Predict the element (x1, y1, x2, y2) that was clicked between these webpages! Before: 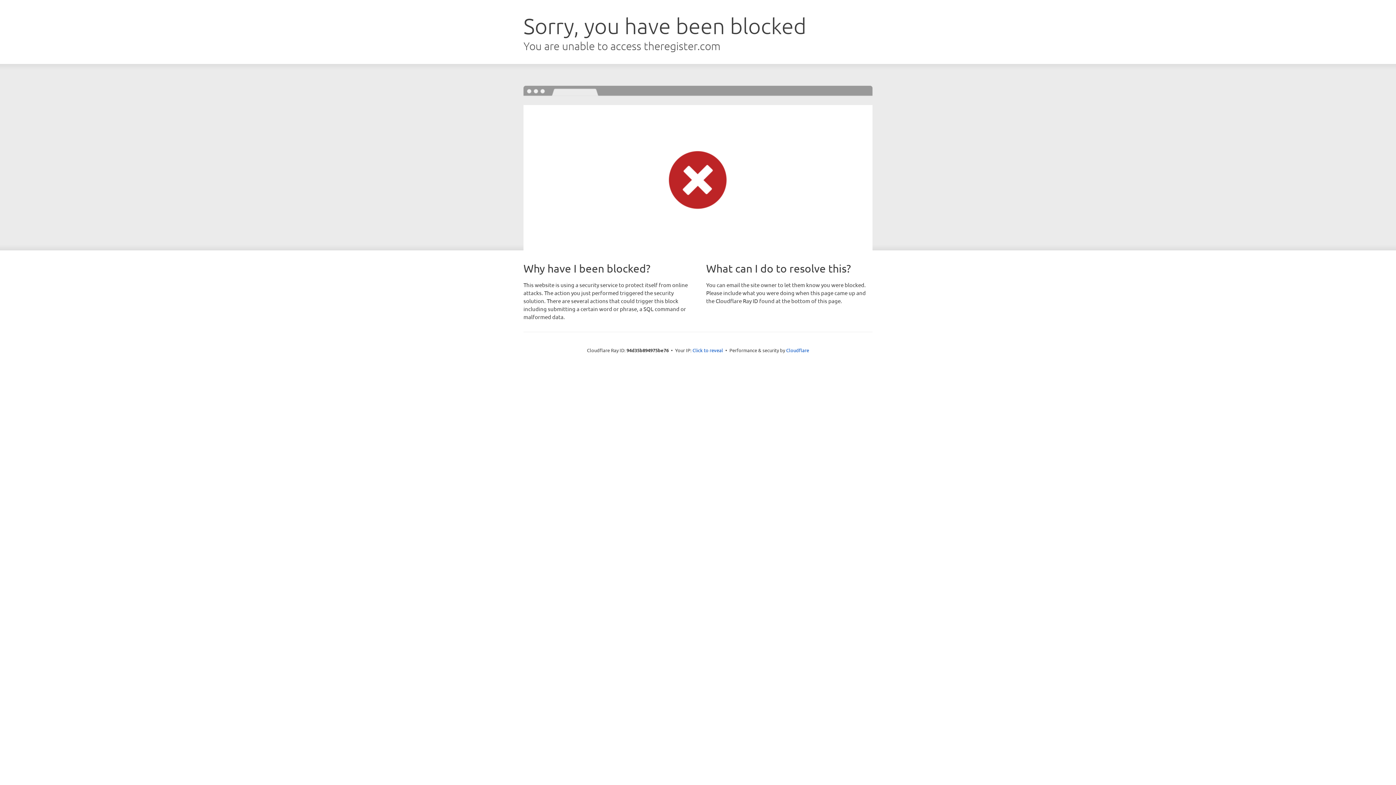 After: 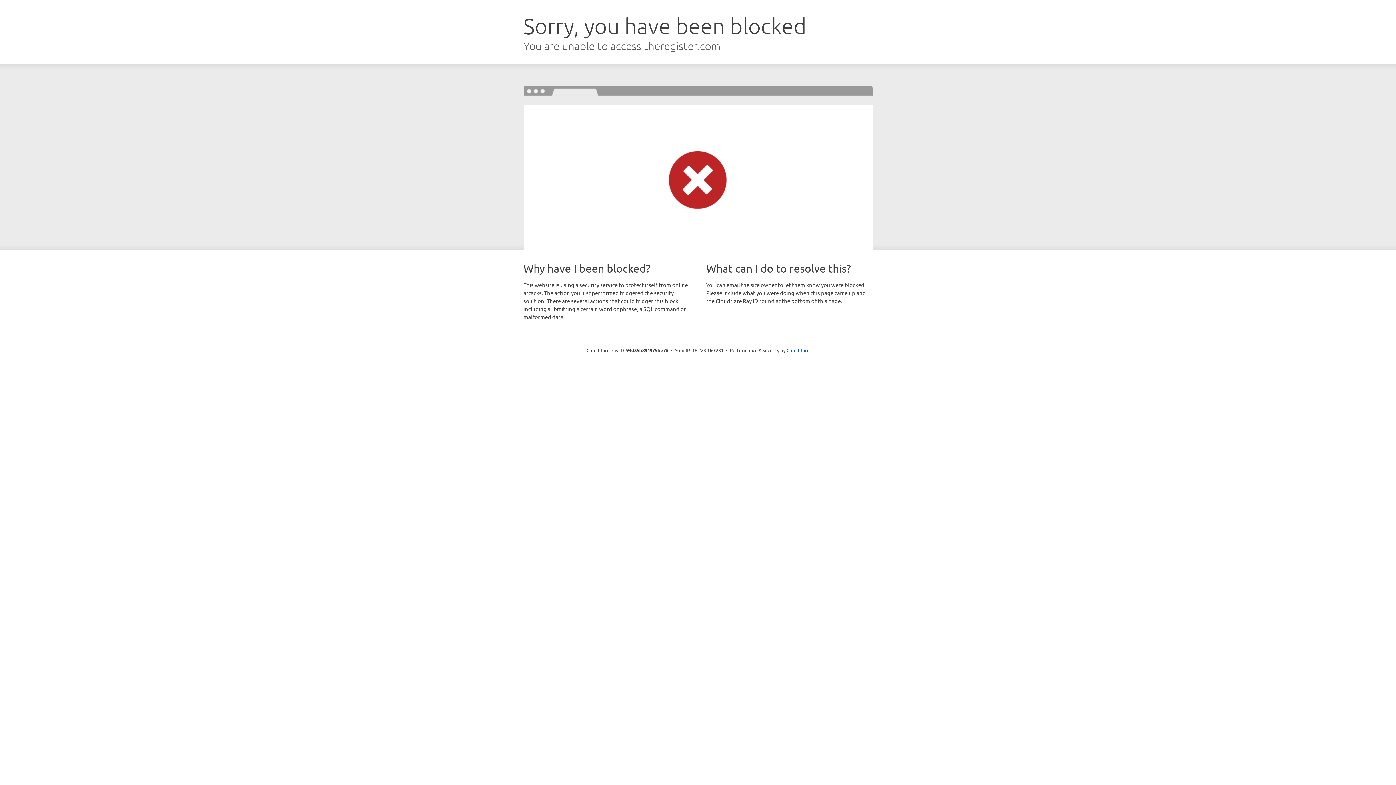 Action: bbox: (692, 346, 723, 353) label: Click to reveal